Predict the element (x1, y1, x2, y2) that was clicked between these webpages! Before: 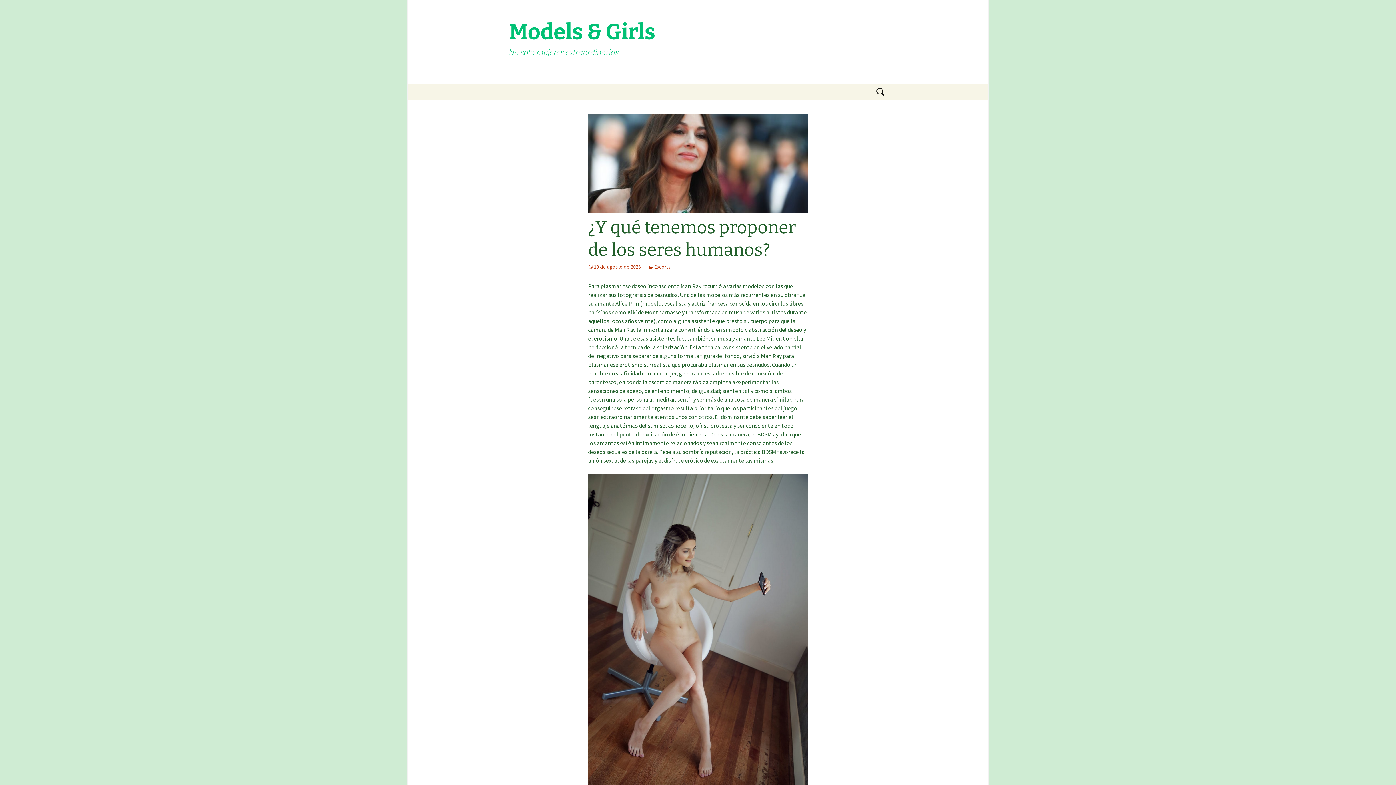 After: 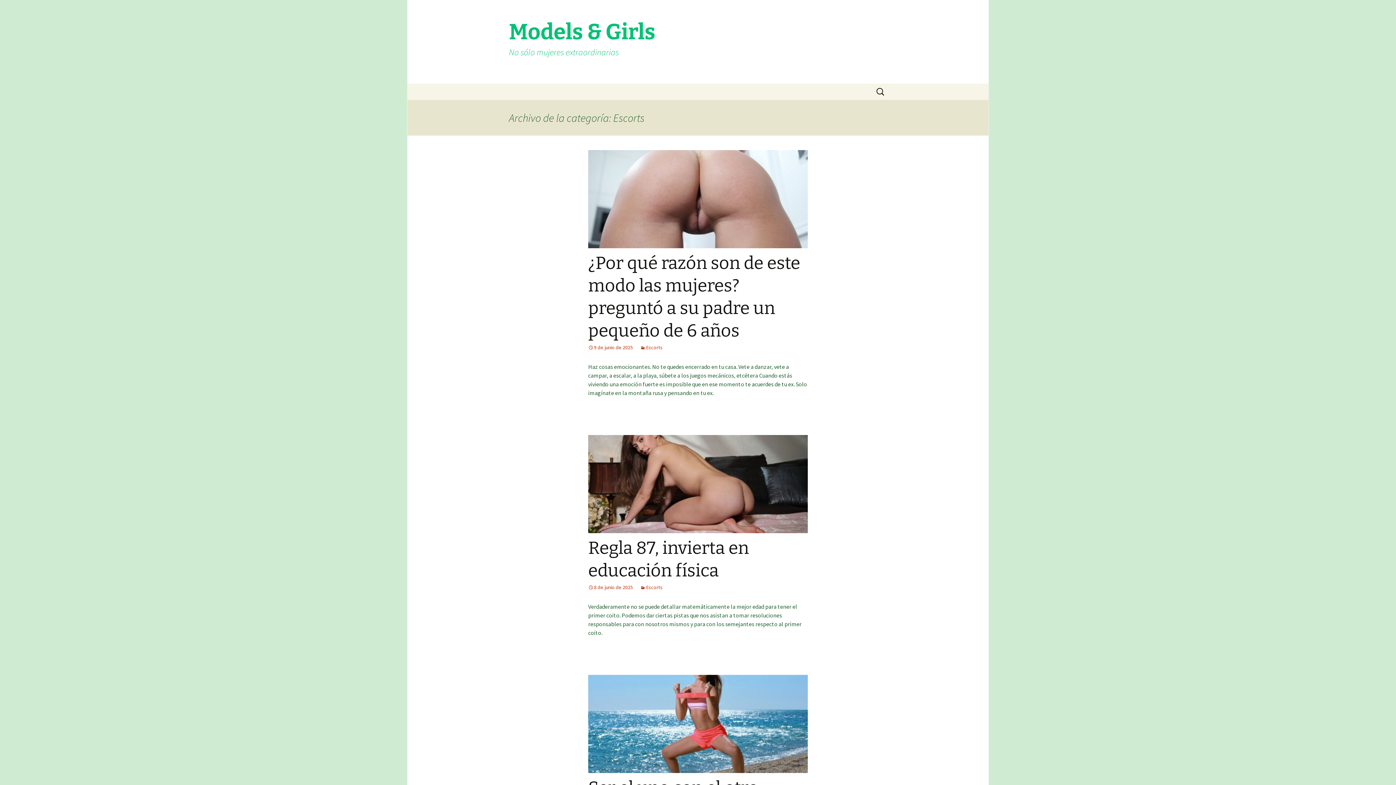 Action: label: Escorts bbox: (648, 263, 670, 270)